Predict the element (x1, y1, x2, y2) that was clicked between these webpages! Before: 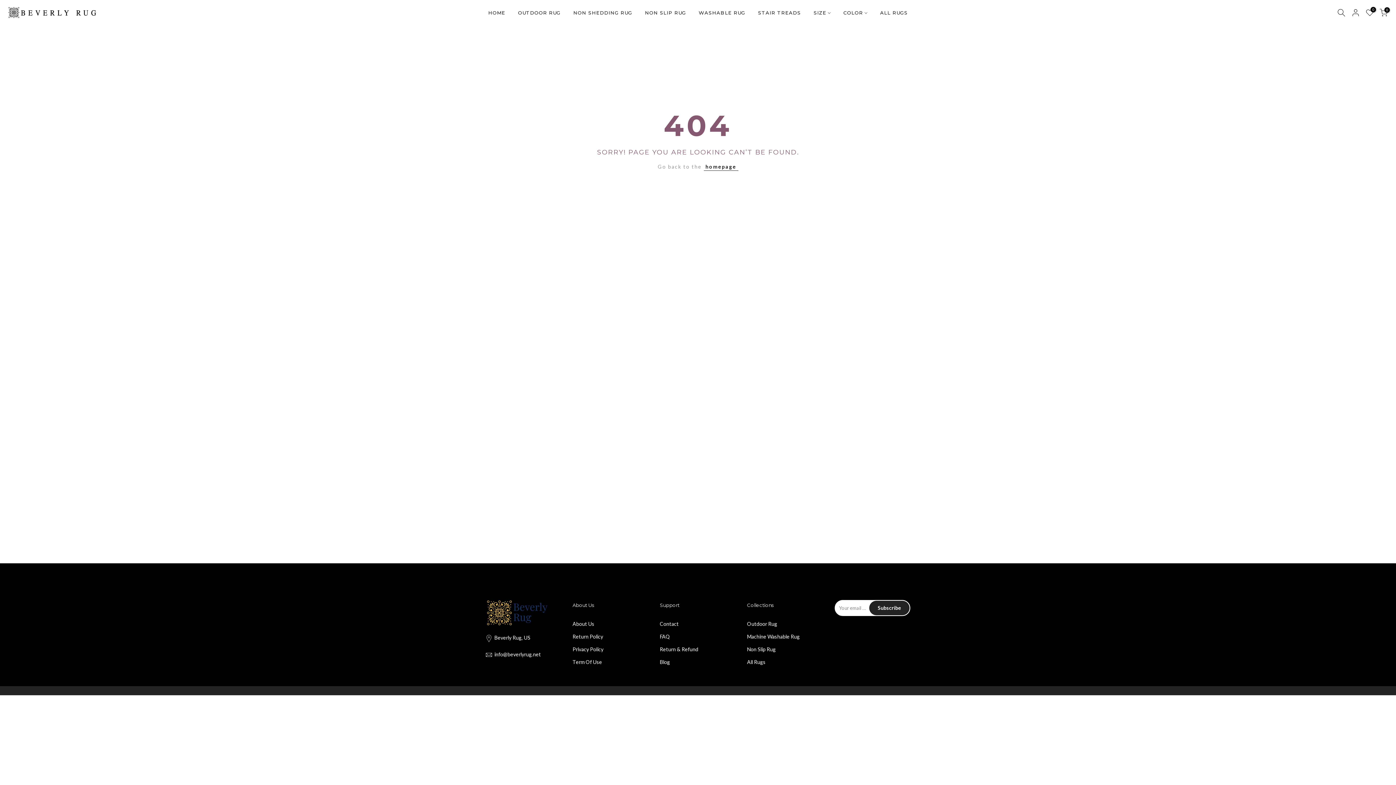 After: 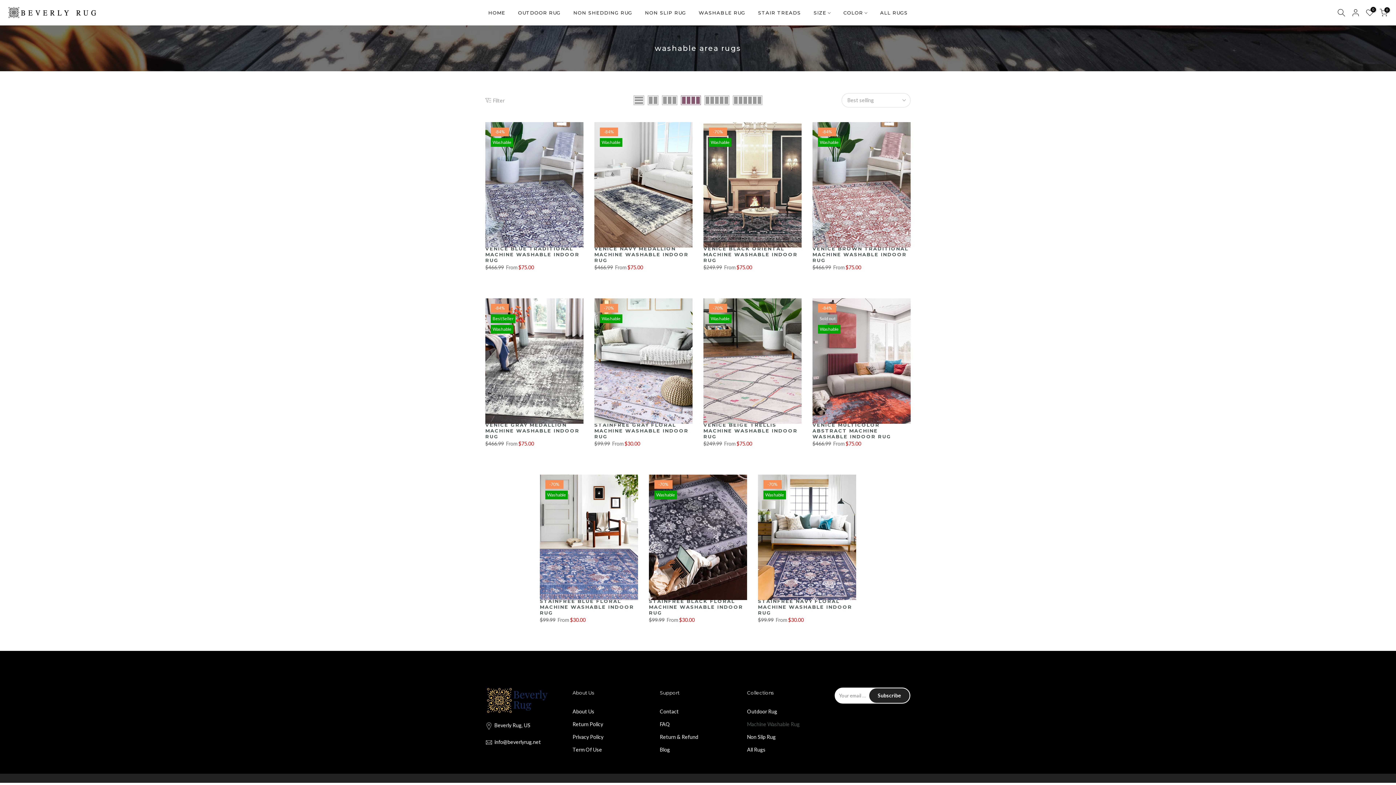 Action: bbox: (747, 633, 800, 640) label: Machine Washable Rug